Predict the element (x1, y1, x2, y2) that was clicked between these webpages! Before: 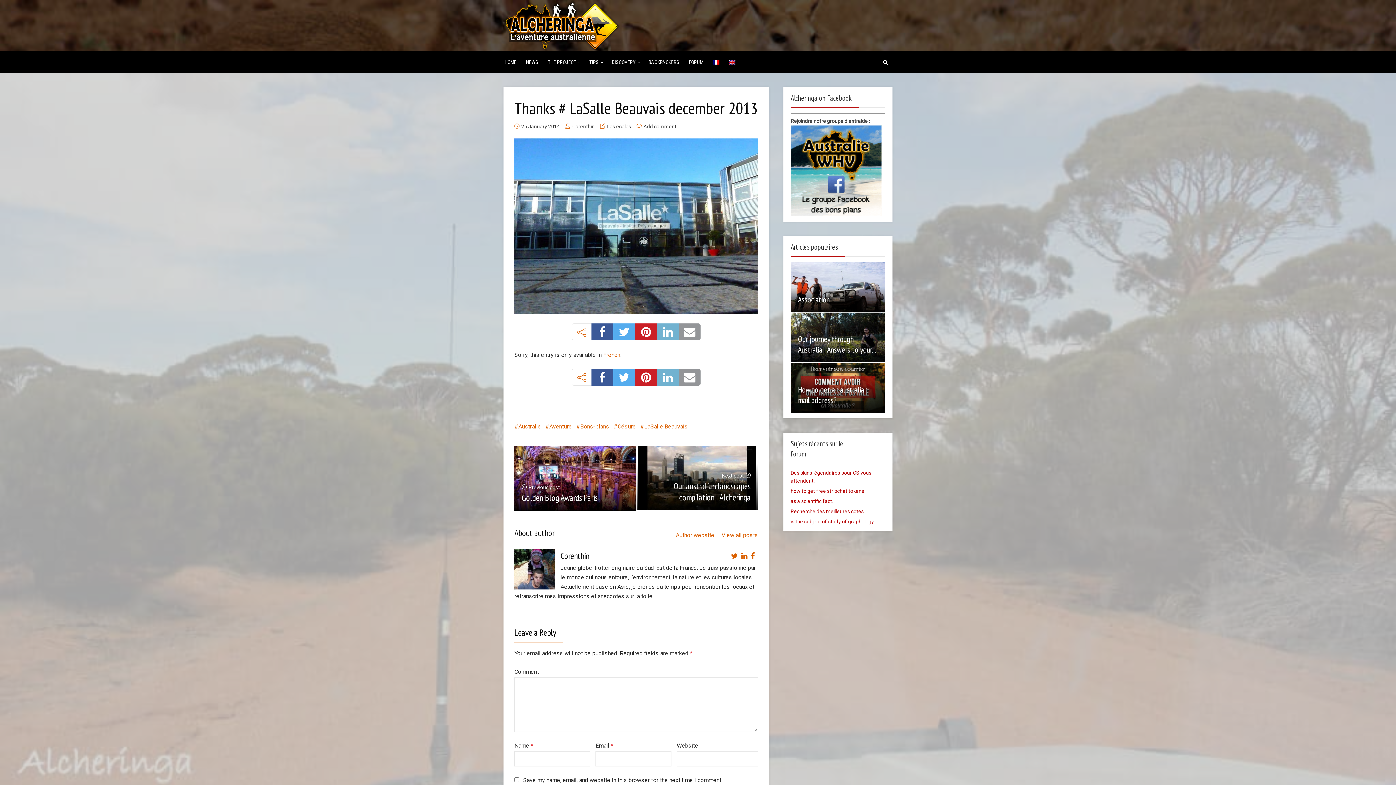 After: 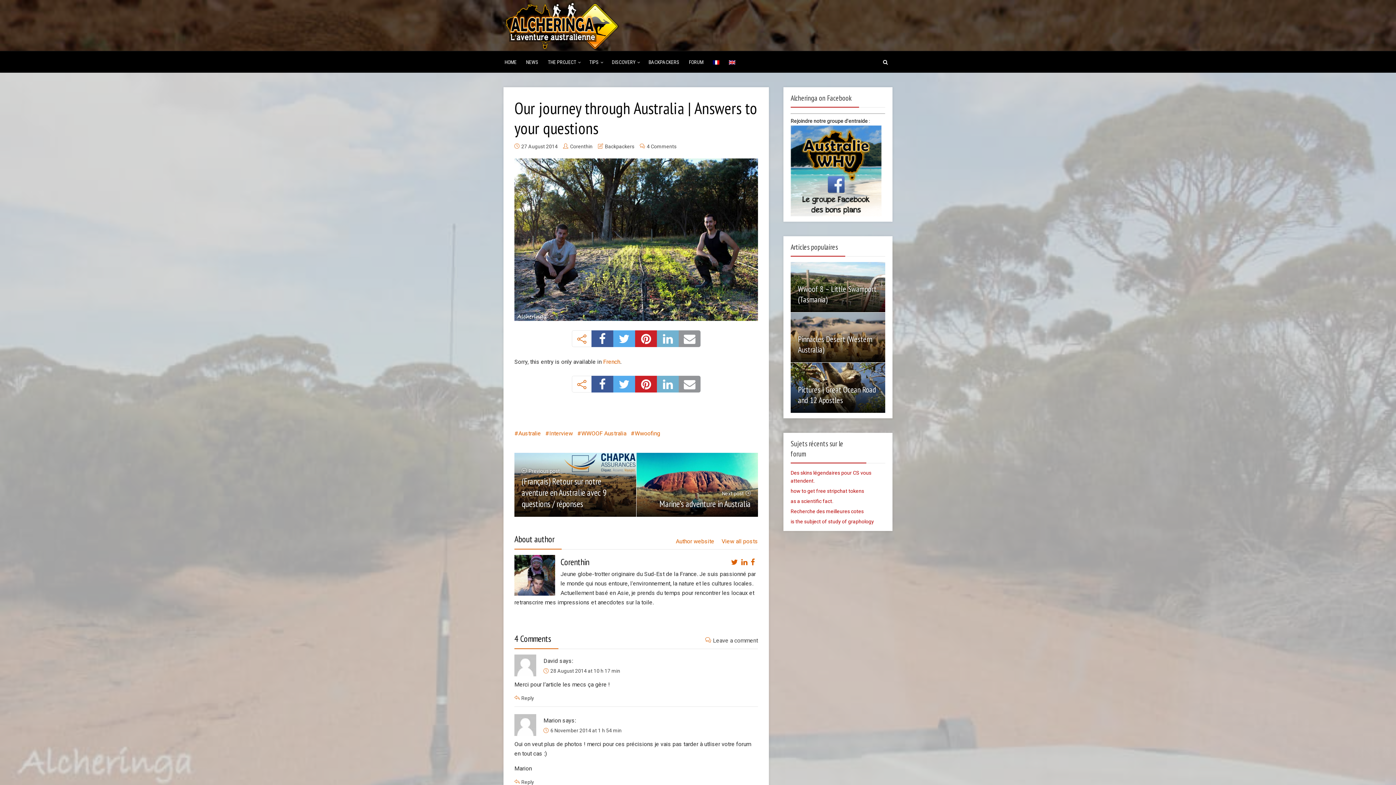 Action: bbox: (798, 334, 876, 354) label: Our journey through Australia | Answers to your...